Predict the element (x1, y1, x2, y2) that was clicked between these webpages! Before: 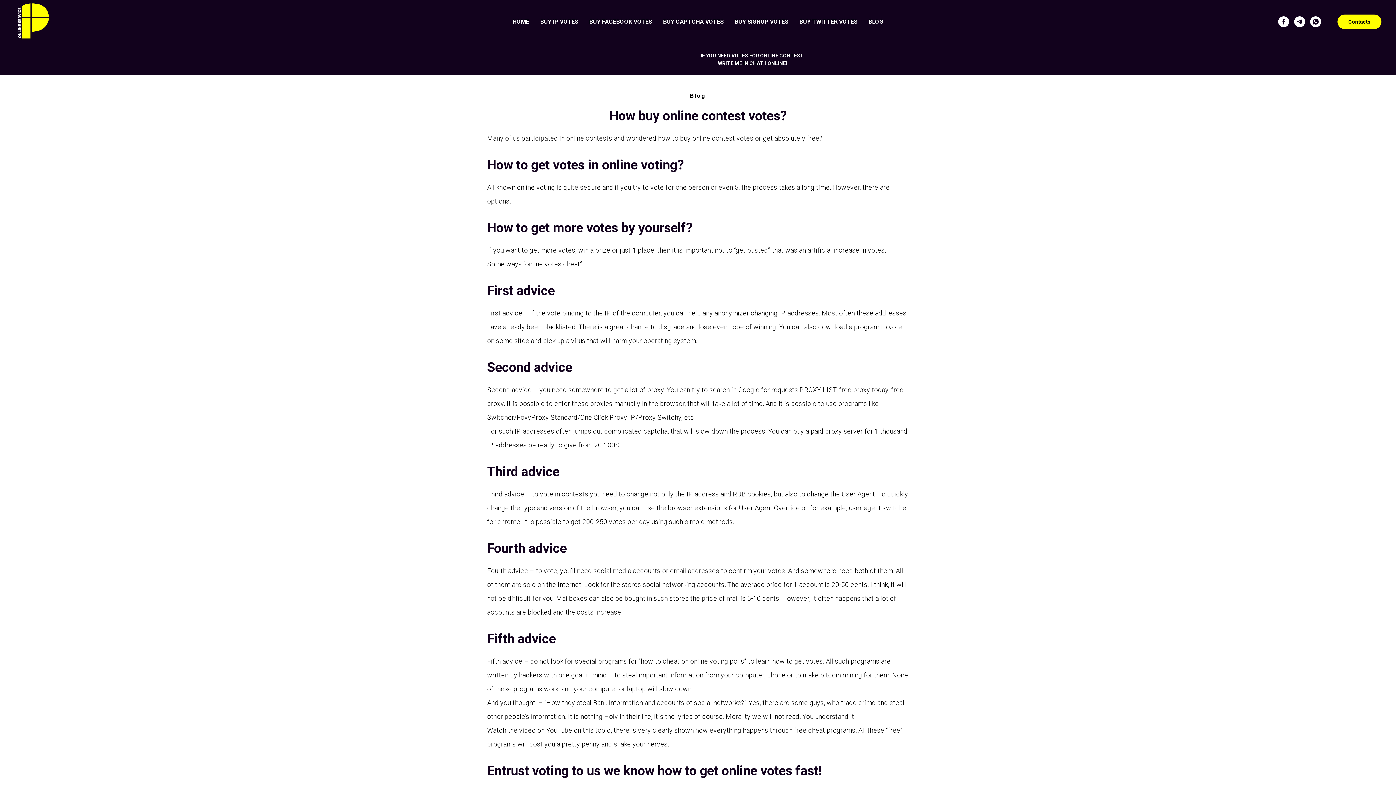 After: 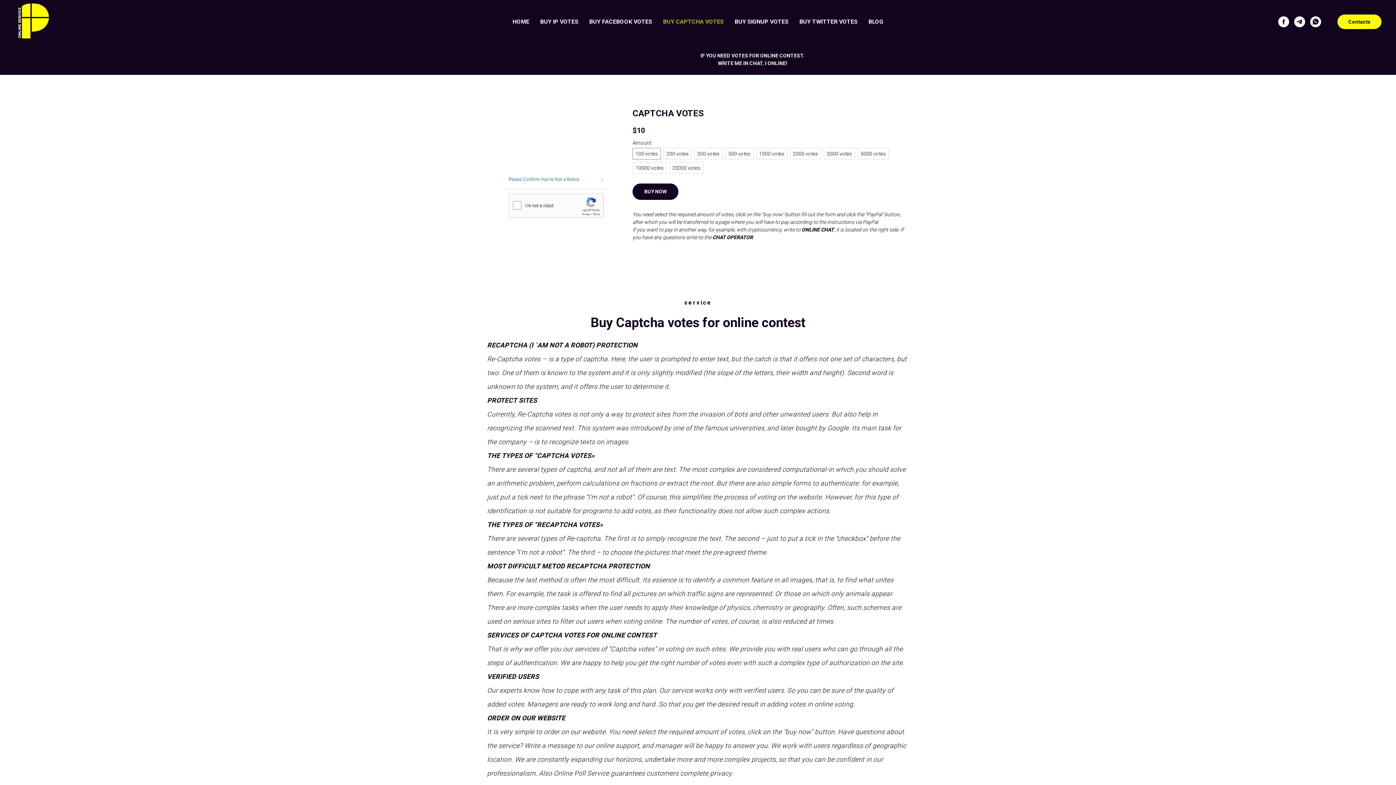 Action: bbox: (663, 18, 724, 25) label: BUY CAPTCHA VOTES